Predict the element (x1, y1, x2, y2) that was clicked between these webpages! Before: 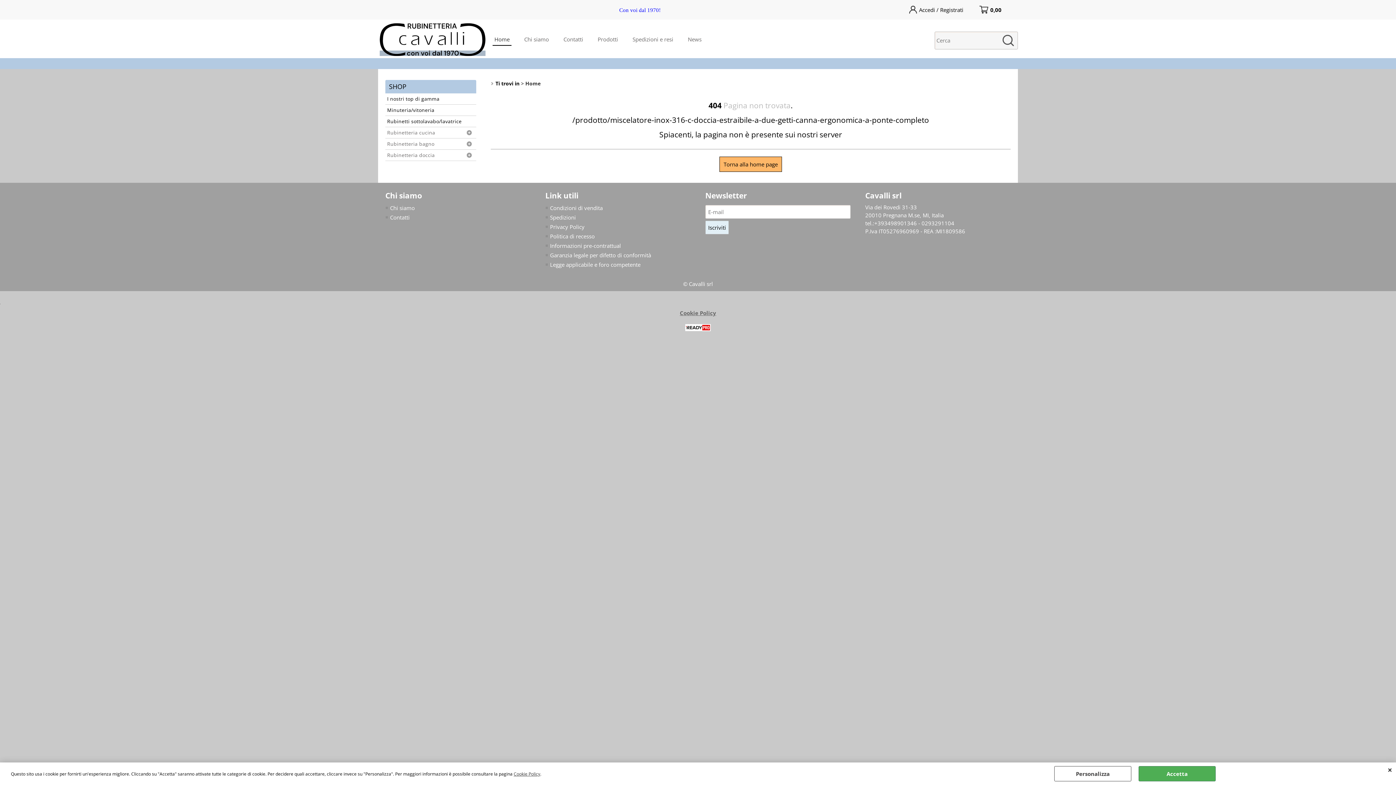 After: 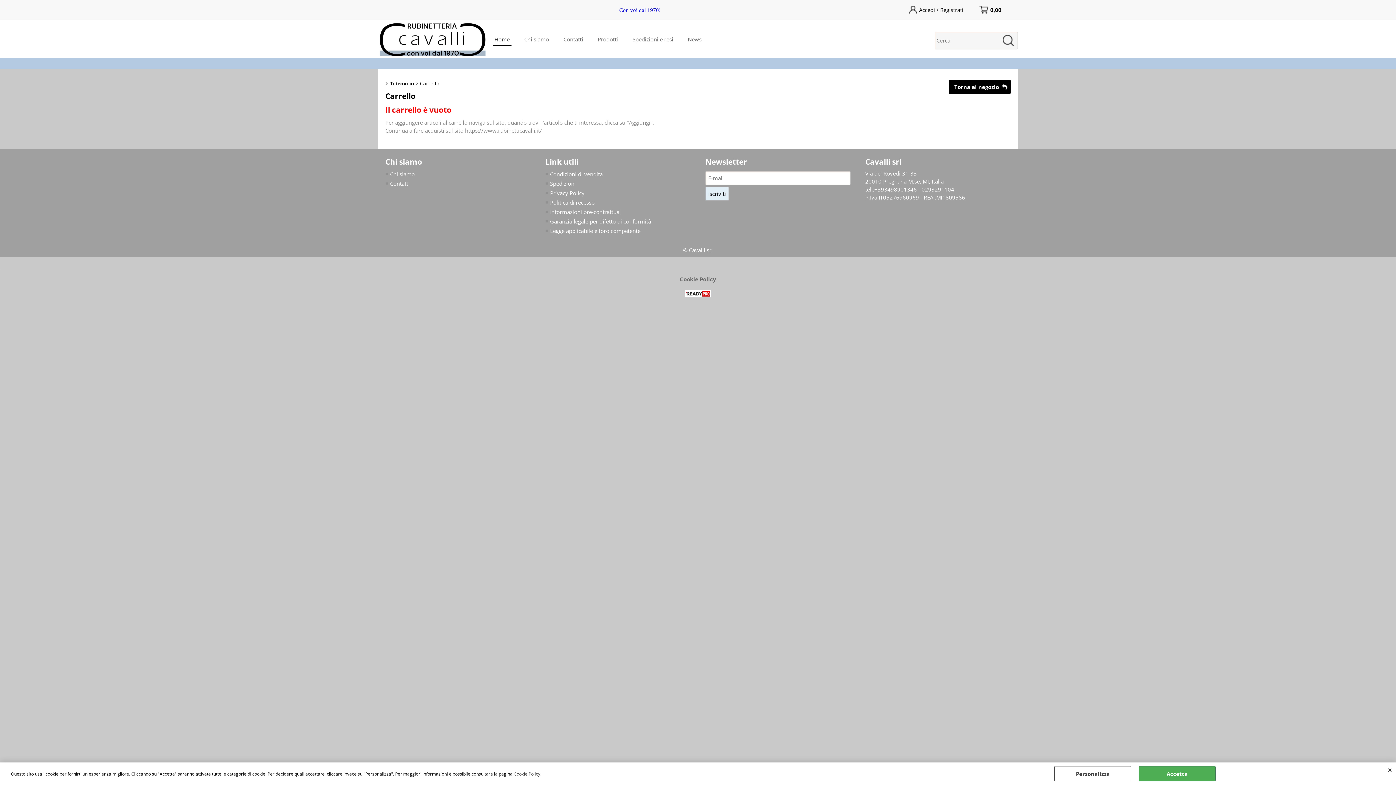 Action: label: 0,00 bbox: (979, 4, 1010, 15)